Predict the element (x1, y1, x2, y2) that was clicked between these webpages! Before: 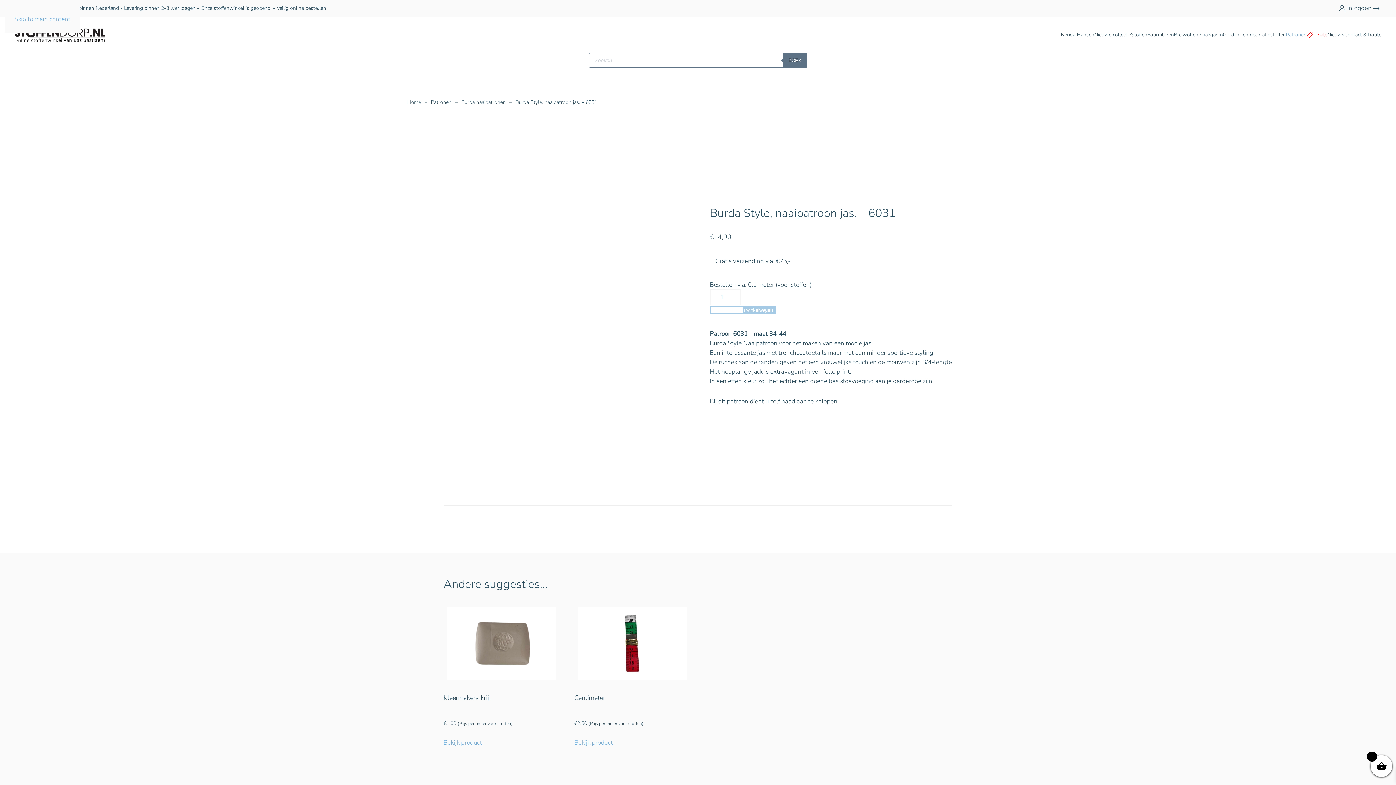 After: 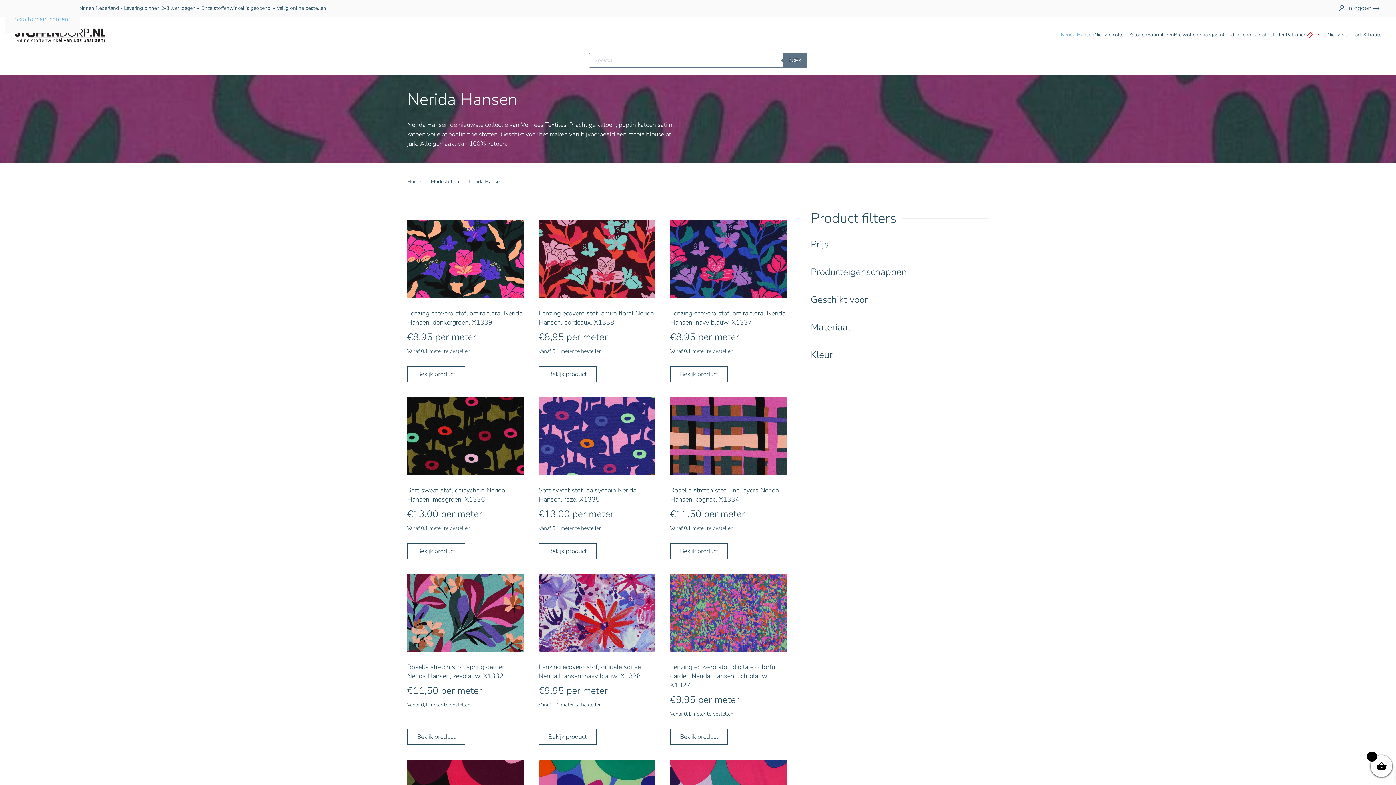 Action: bbox: (1061, 16, 1094, 53) label: Nerida Hansen